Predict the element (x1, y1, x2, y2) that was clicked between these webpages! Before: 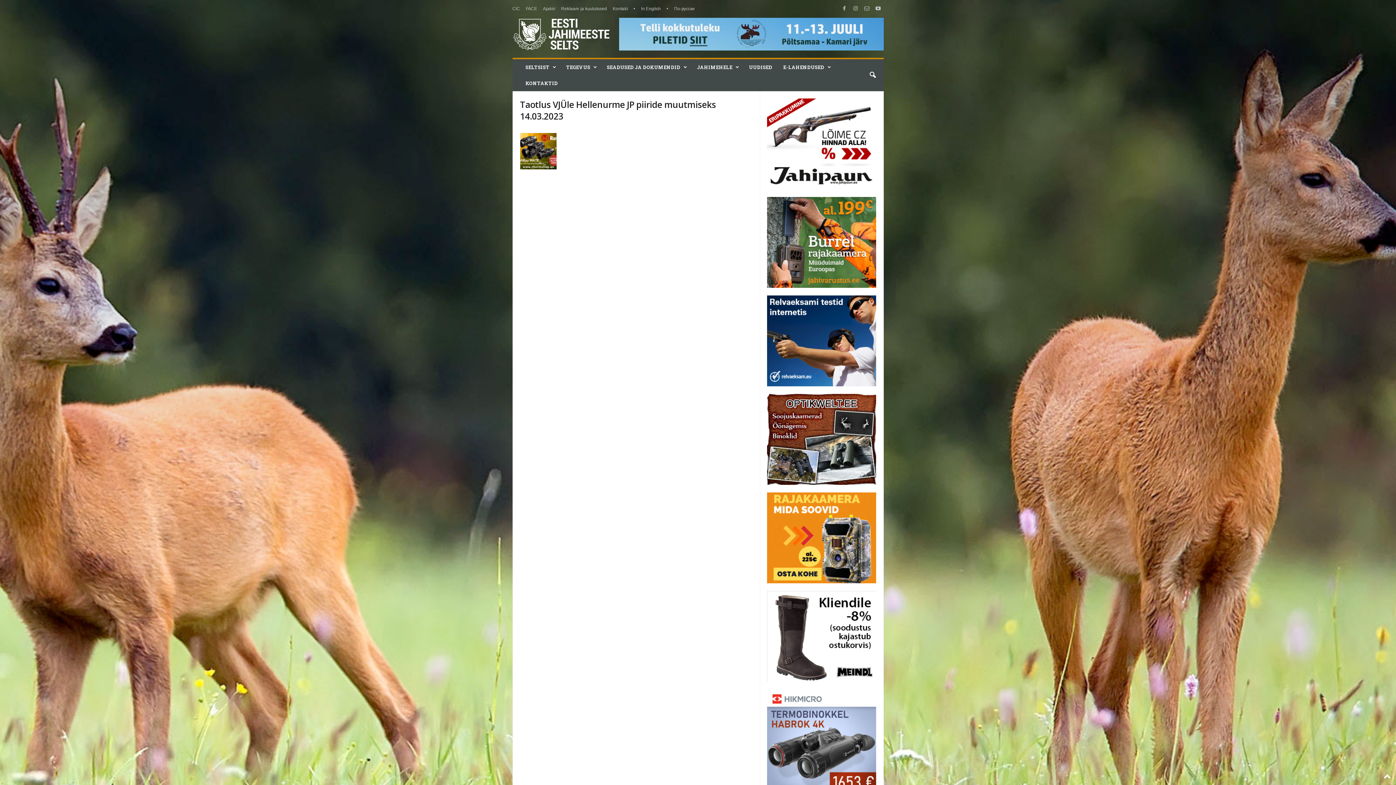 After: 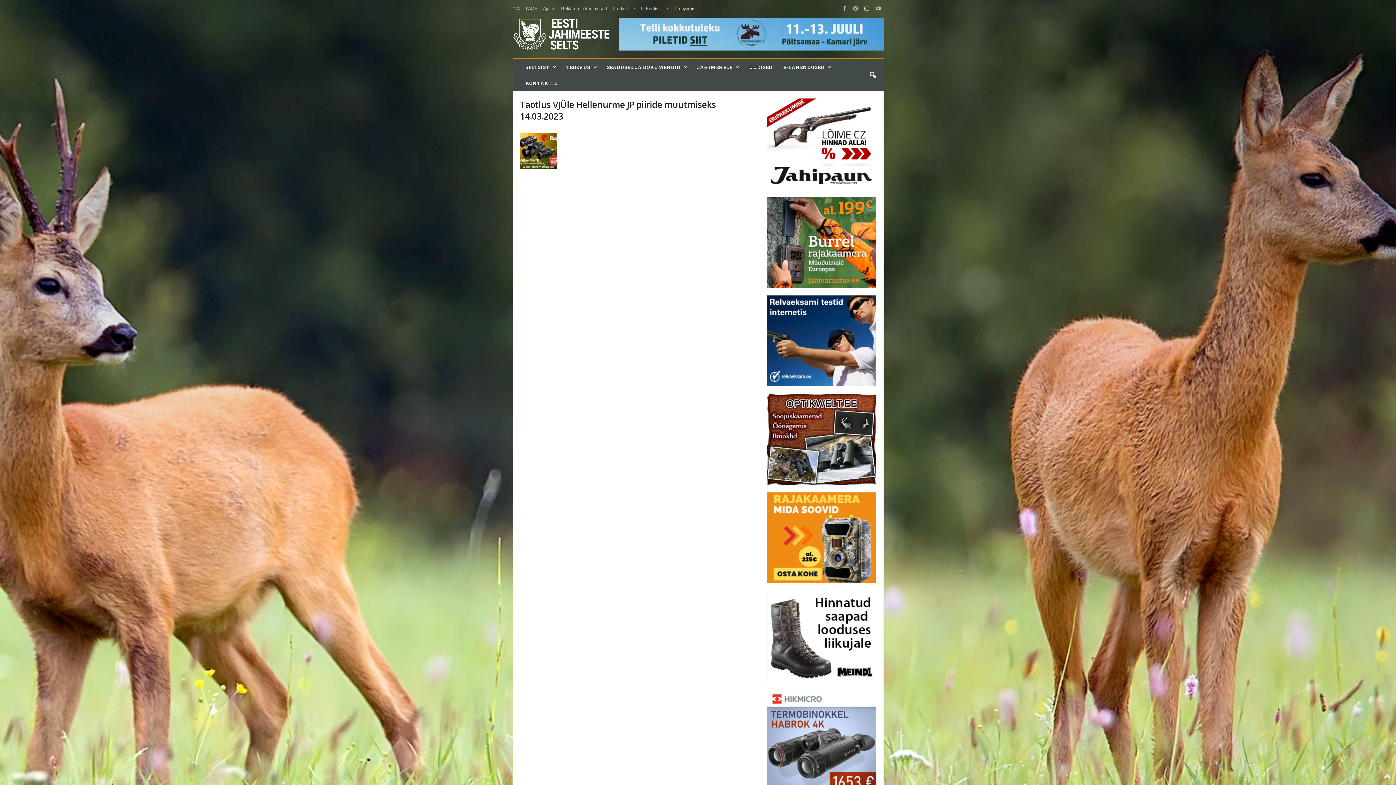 Action: bbox: (767, 98, 876, 189)